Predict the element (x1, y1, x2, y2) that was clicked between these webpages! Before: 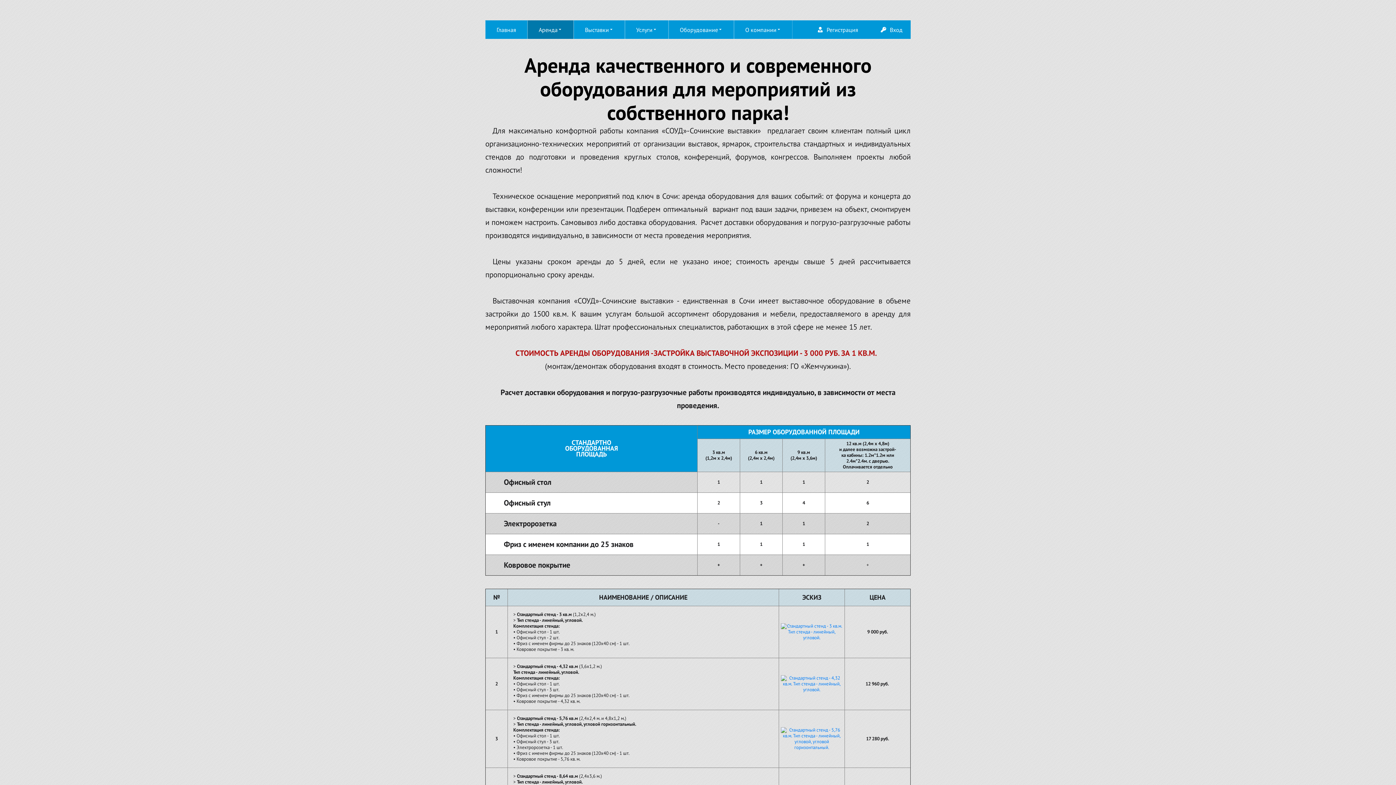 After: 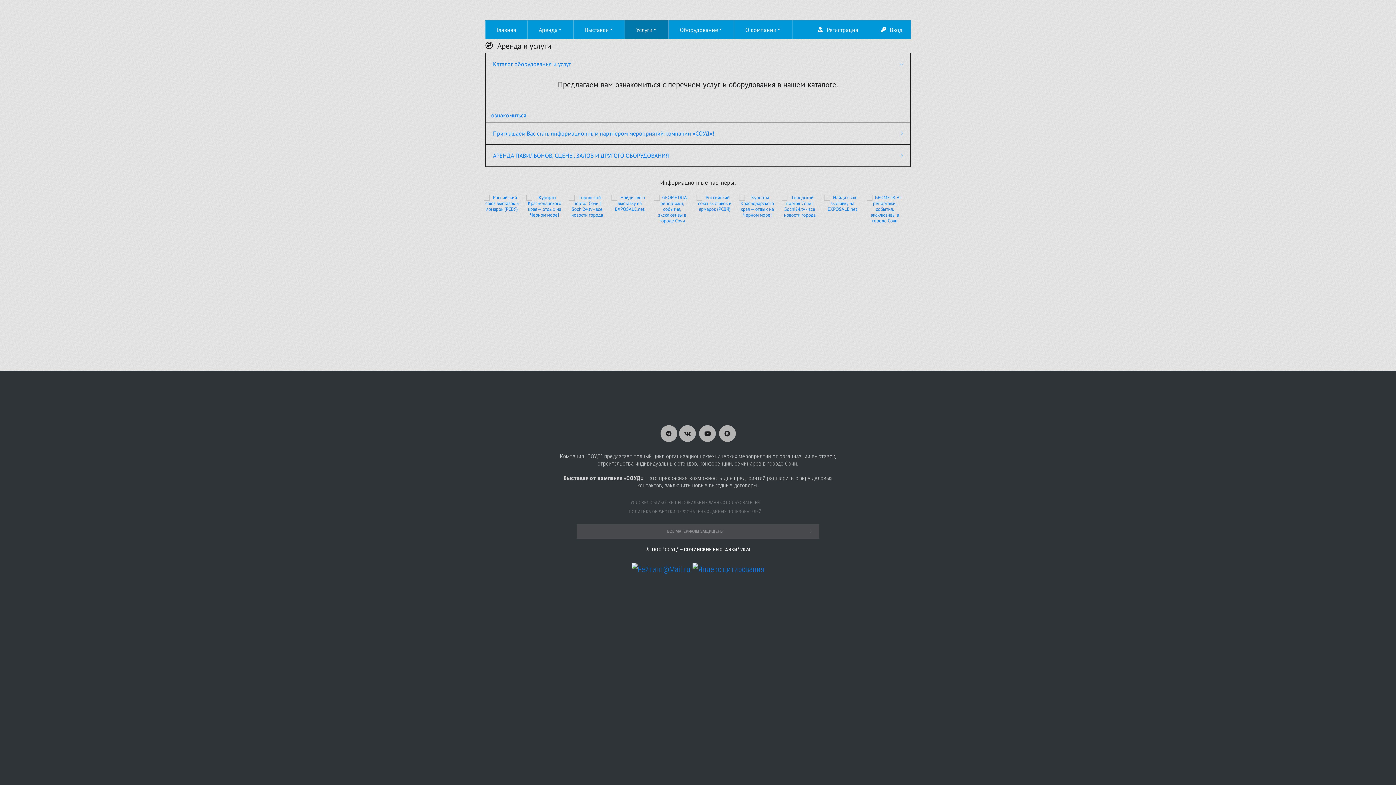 Action: label: Услуги bbox: (625, 20, 668, 38)